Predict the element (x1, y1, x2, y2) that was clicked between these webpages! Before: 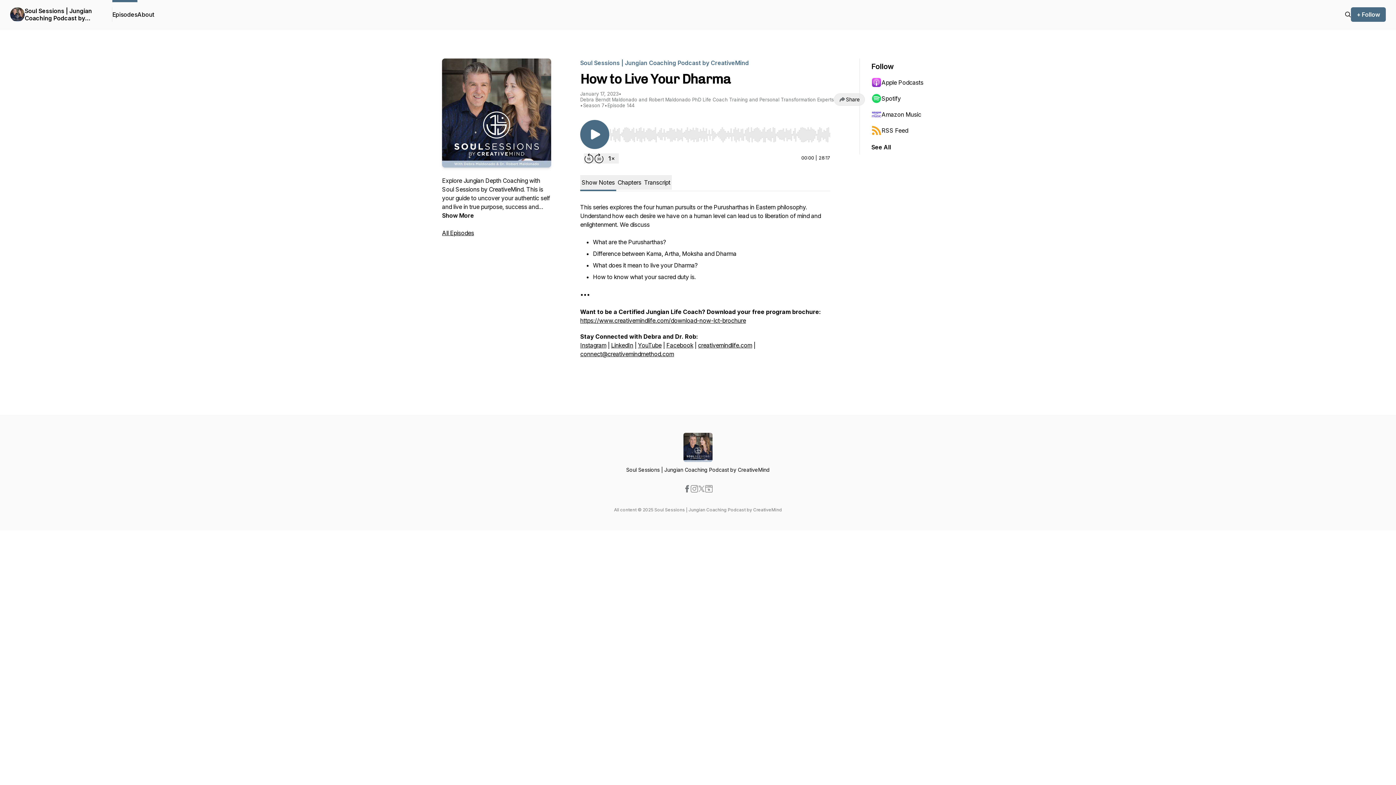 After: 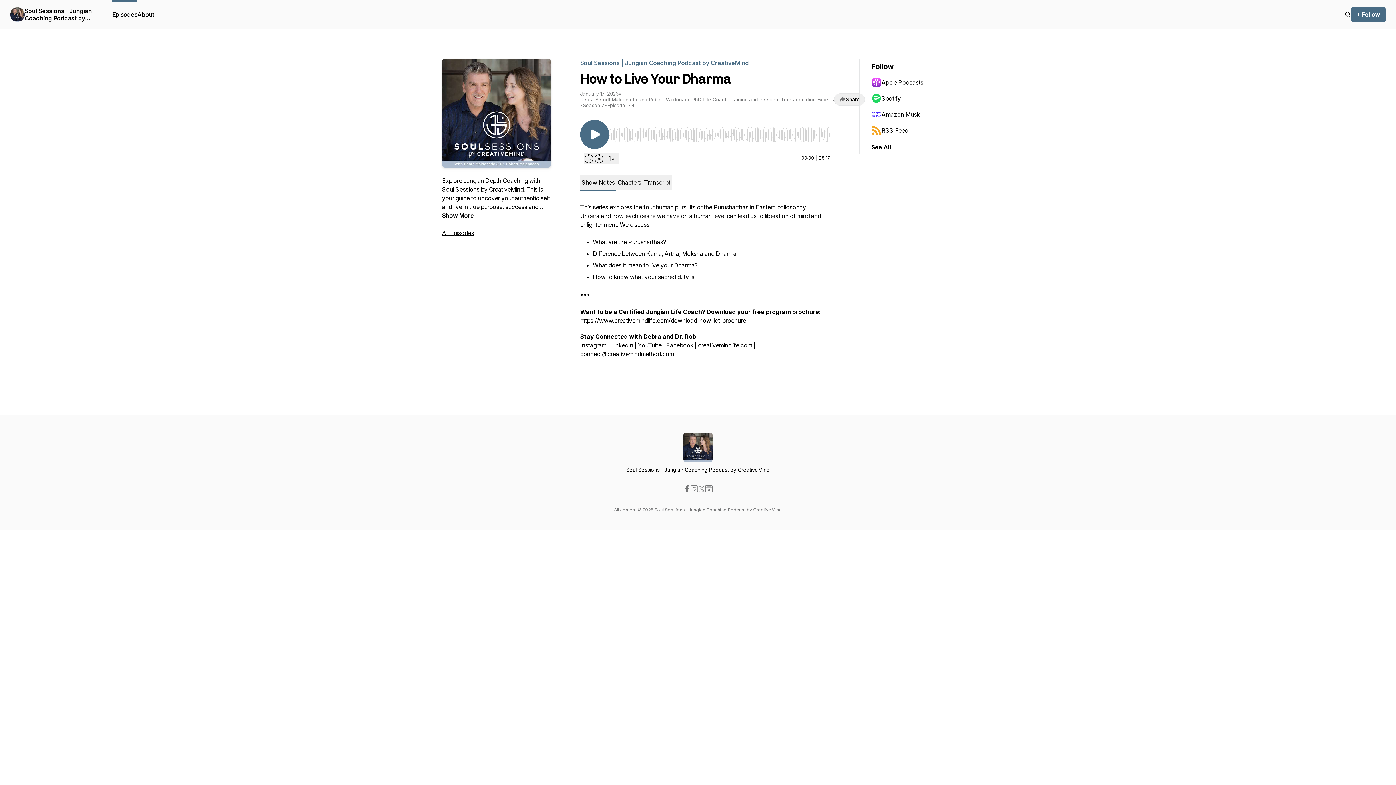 Action: label: creativemindlife.com bbox: (698, 341, 752, 349)